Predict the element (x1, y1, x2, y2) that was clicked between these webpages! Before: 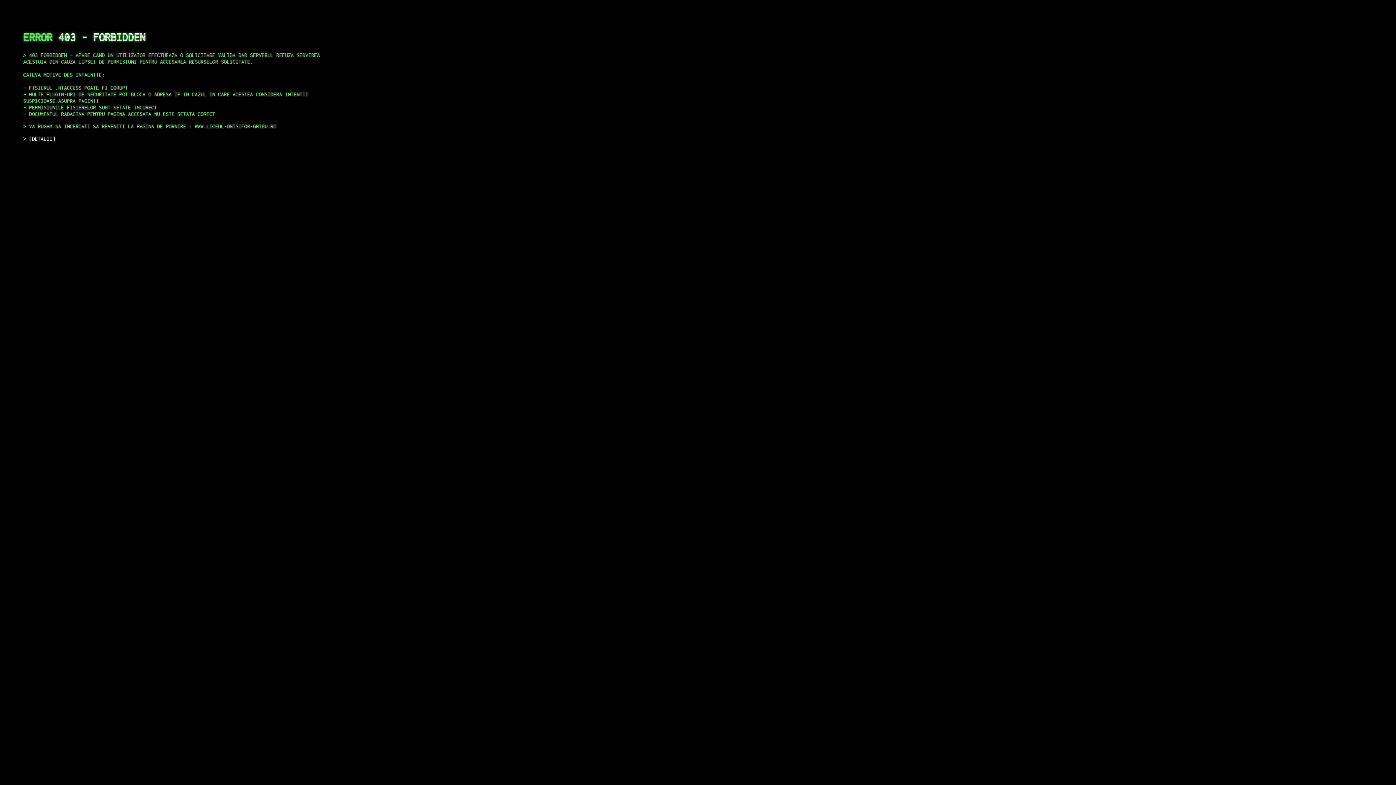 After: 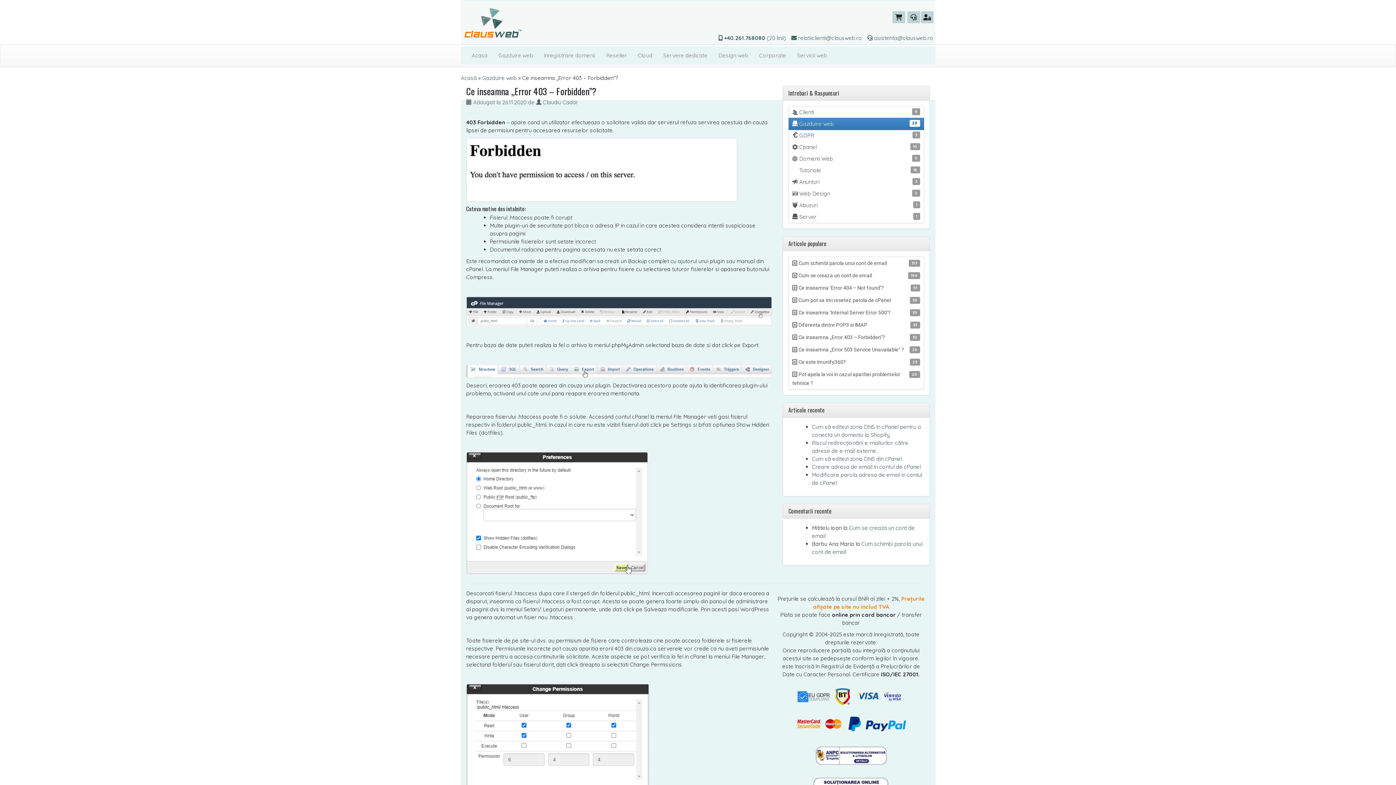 Action: bbox: (29, 135, 55, 141) label: DETALII